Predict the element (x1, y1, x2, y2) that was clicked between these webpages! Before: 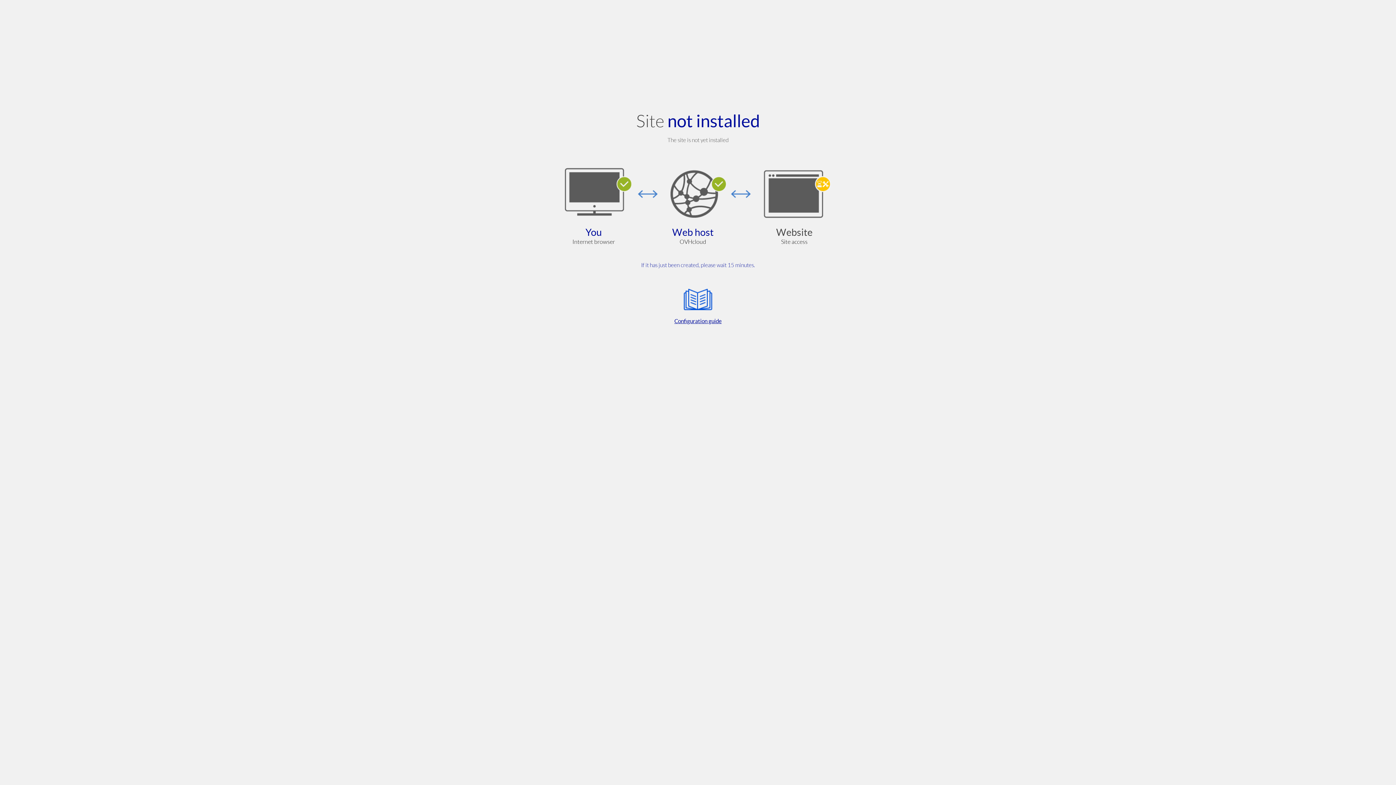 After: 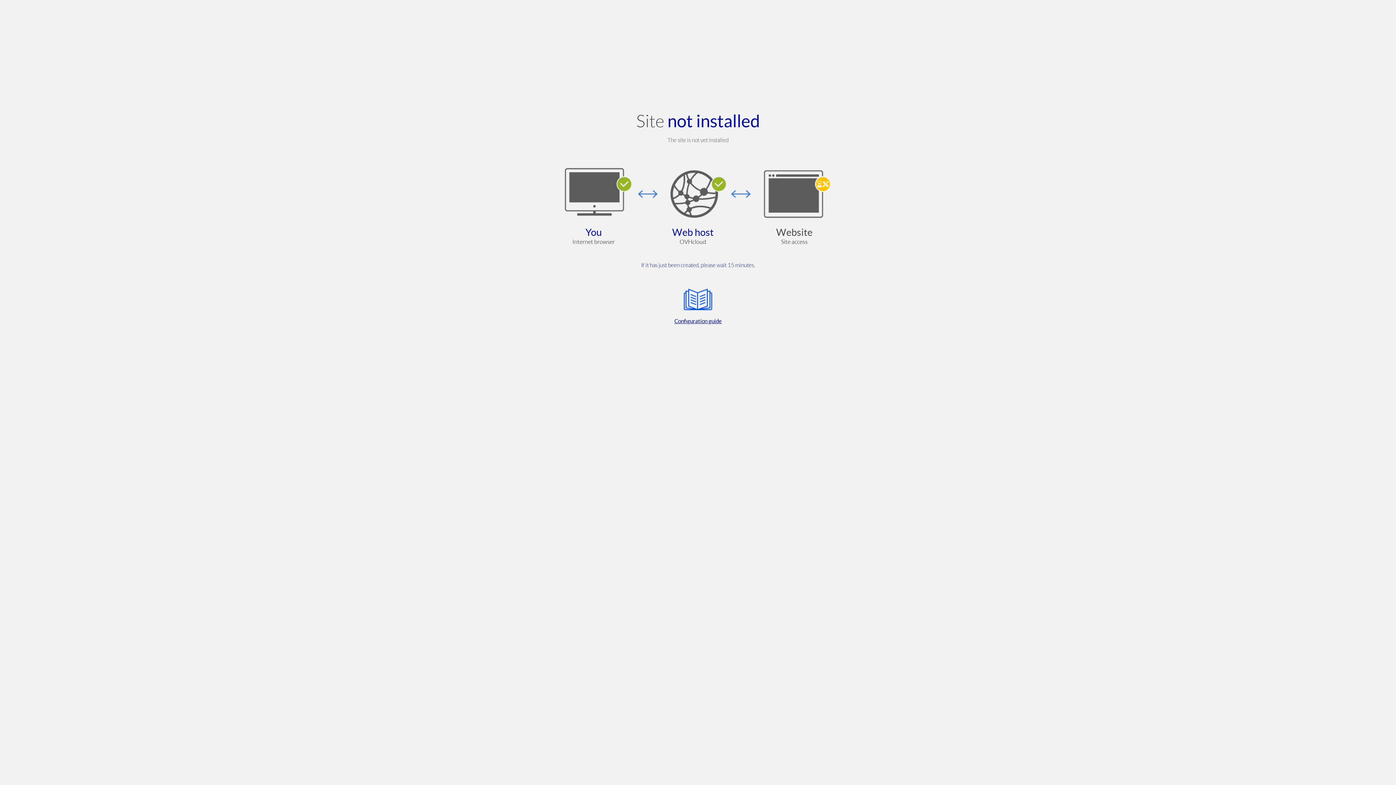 Action: bbox: (564, 285, 832, 325) label: Configuration guide